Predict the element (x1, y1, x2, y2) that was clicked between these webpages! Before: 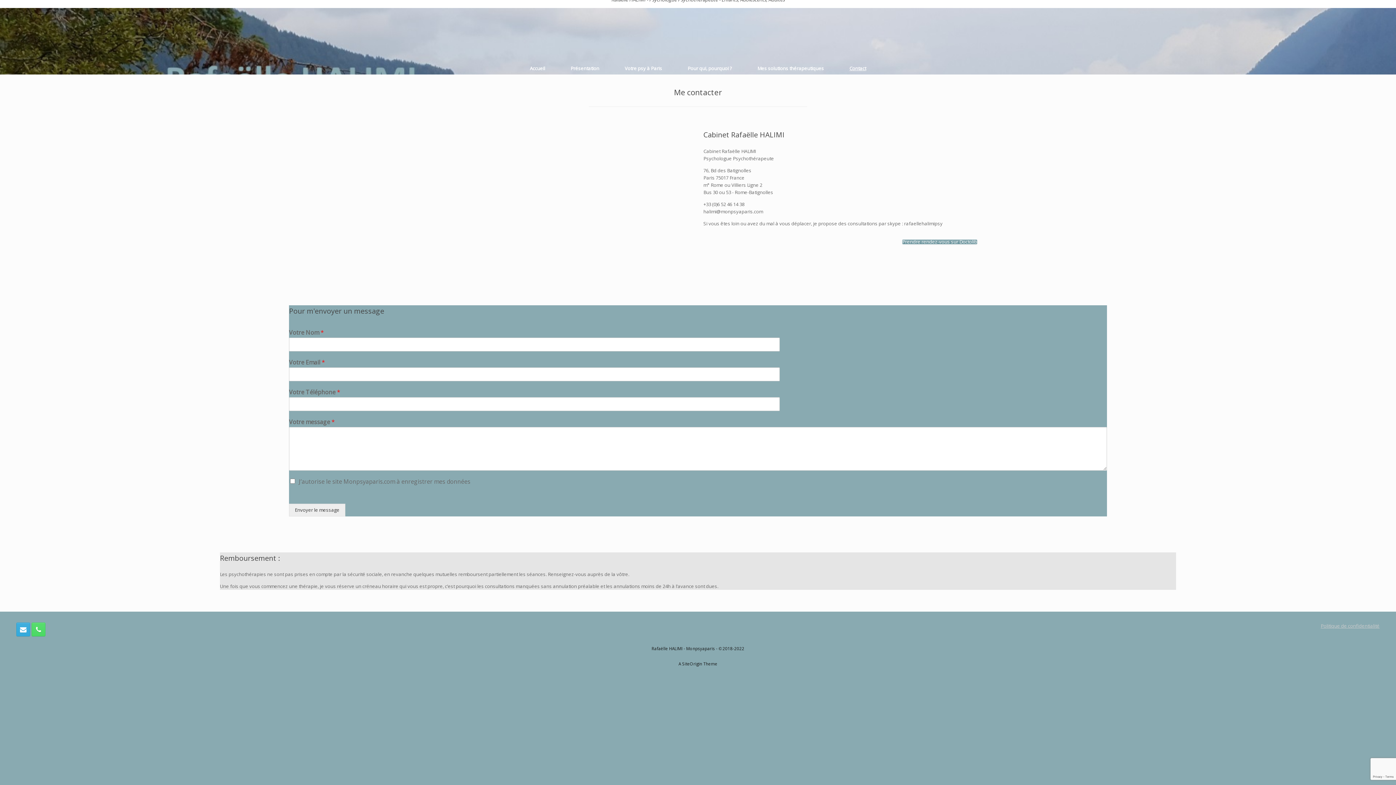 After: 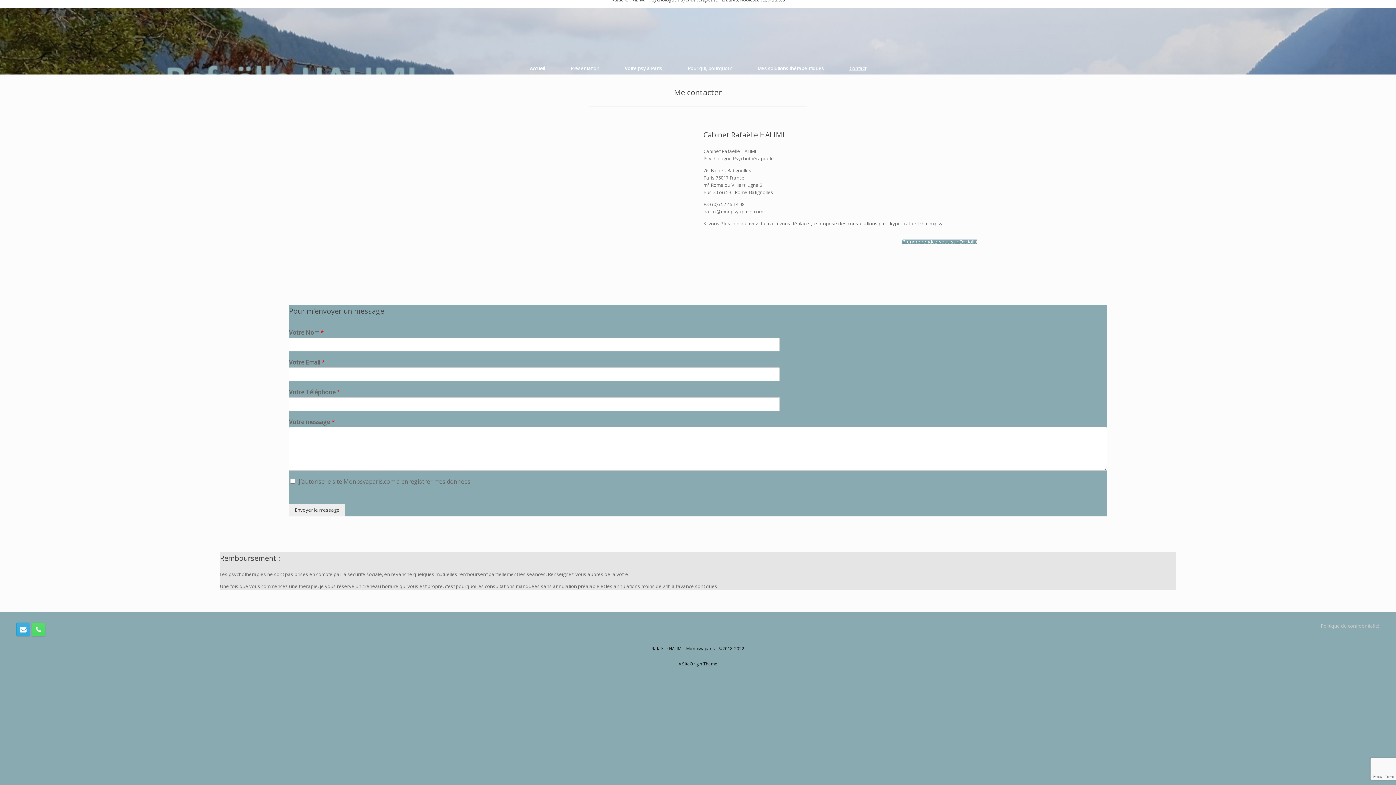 Action: label: Contact bbox: (836, 8, 879, 74)